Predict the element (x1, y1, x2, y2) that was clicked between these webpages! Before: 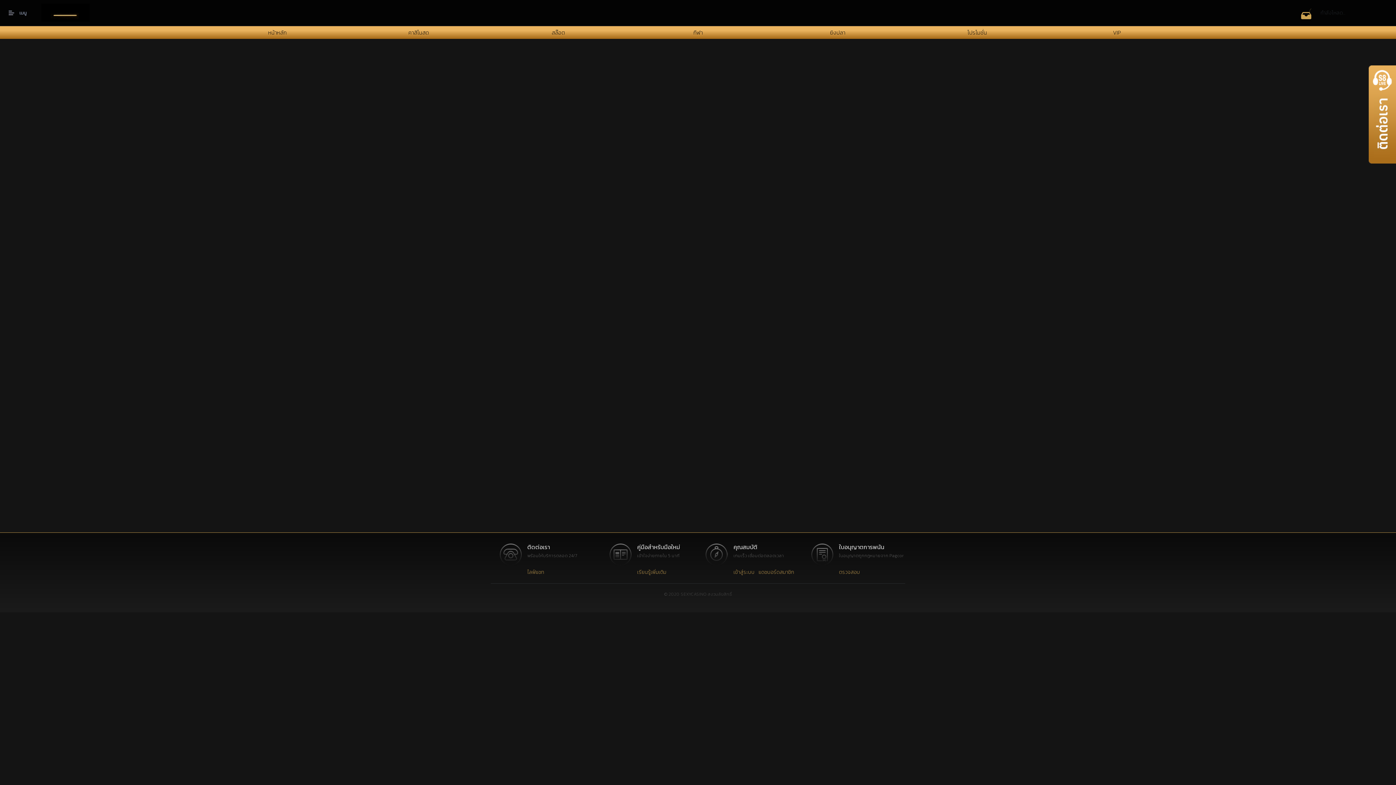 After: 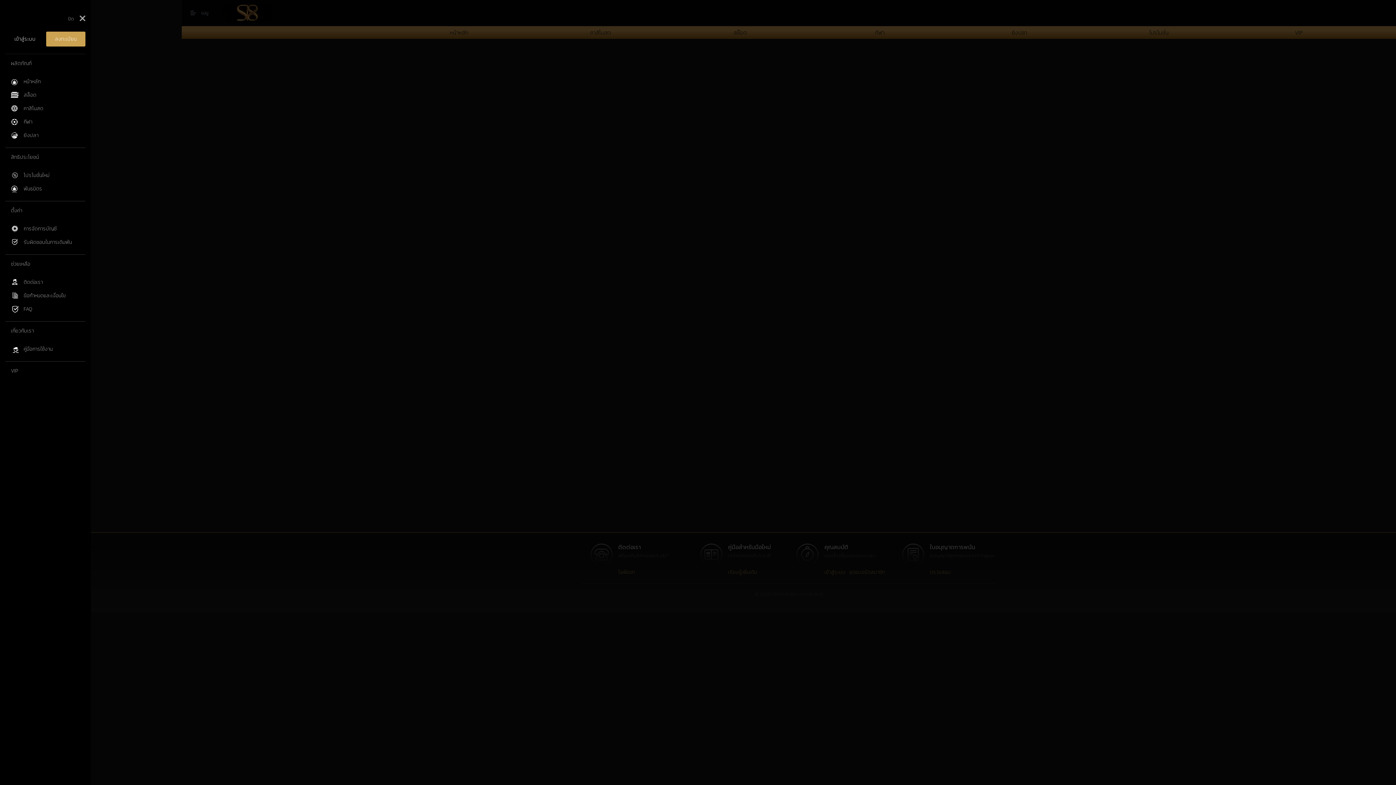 Action: bbox: (0, 0, 41, 26) label: เมนู